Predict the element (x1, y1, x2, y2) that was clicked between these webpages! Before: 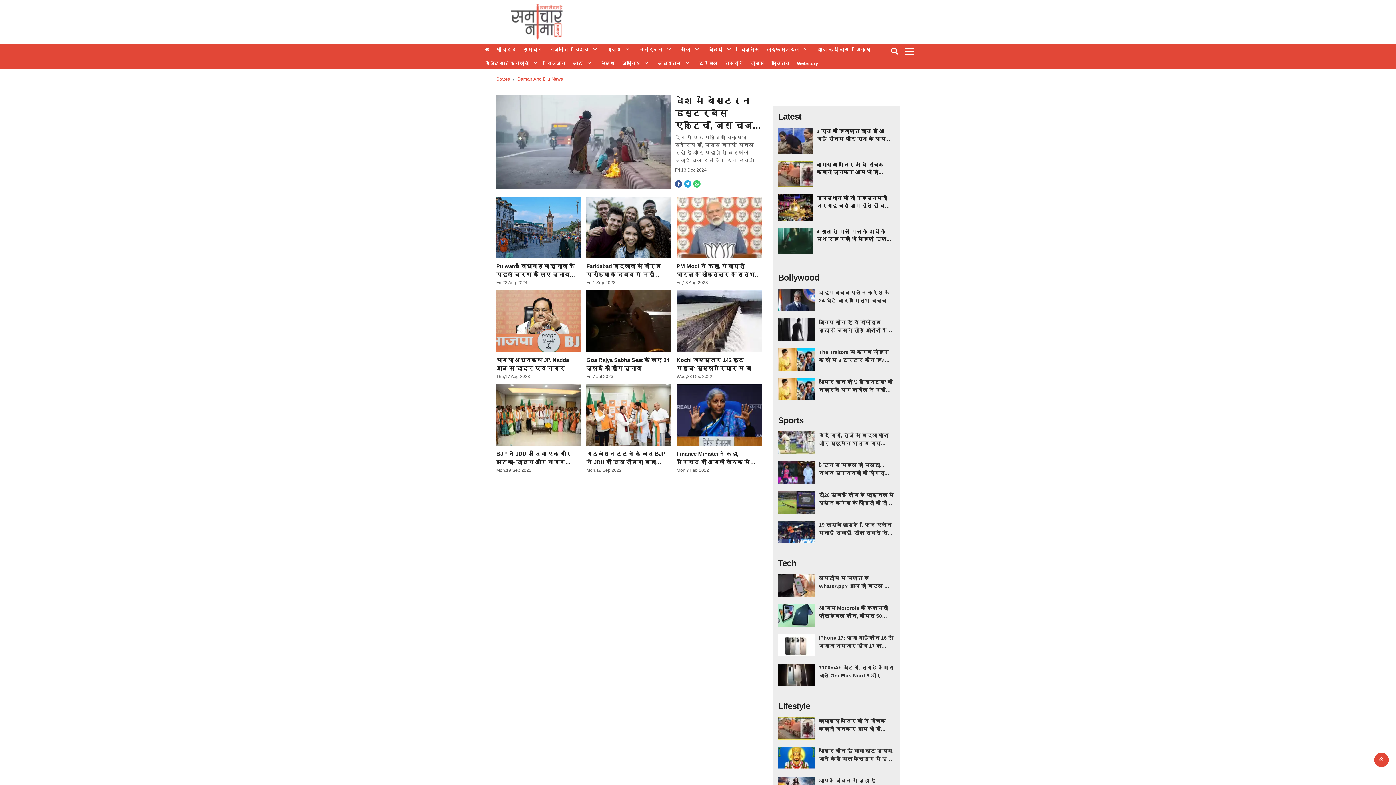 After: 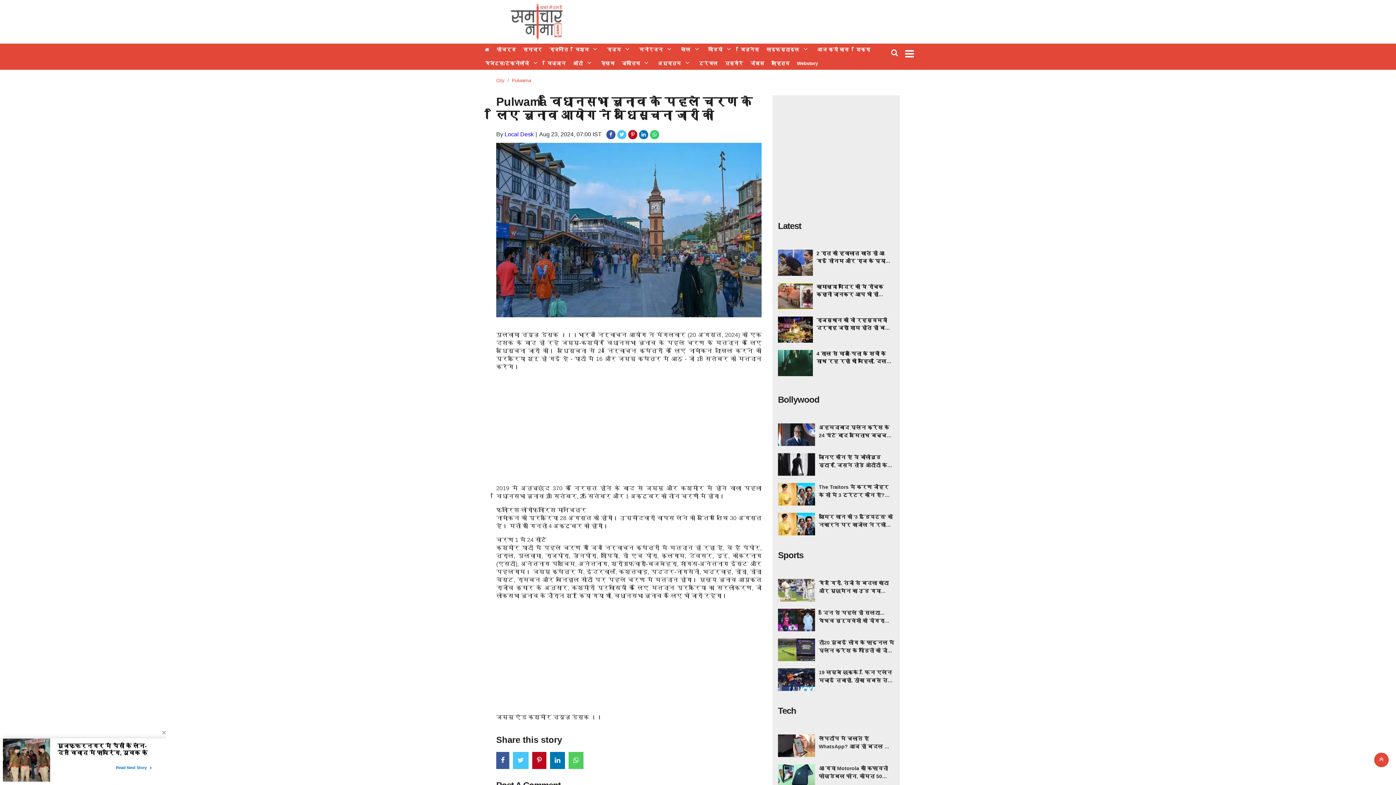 Action: label: Pulwama विधानसभा चुनाव के पहले चरण के लिए चुनाव आयोग ने अधिसूचना जारी की

Fri,23 Aug 2024 bbox: (496, 262, 581, 278)